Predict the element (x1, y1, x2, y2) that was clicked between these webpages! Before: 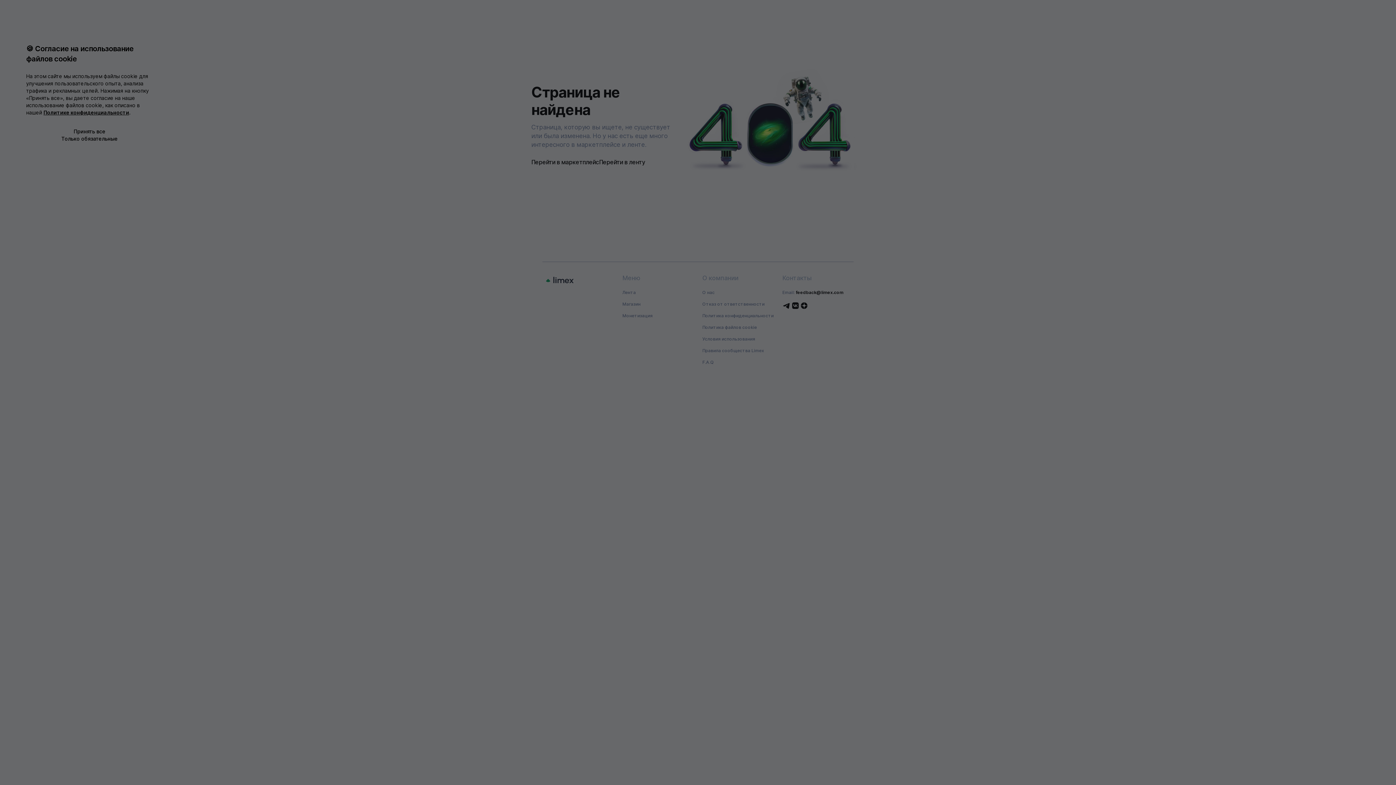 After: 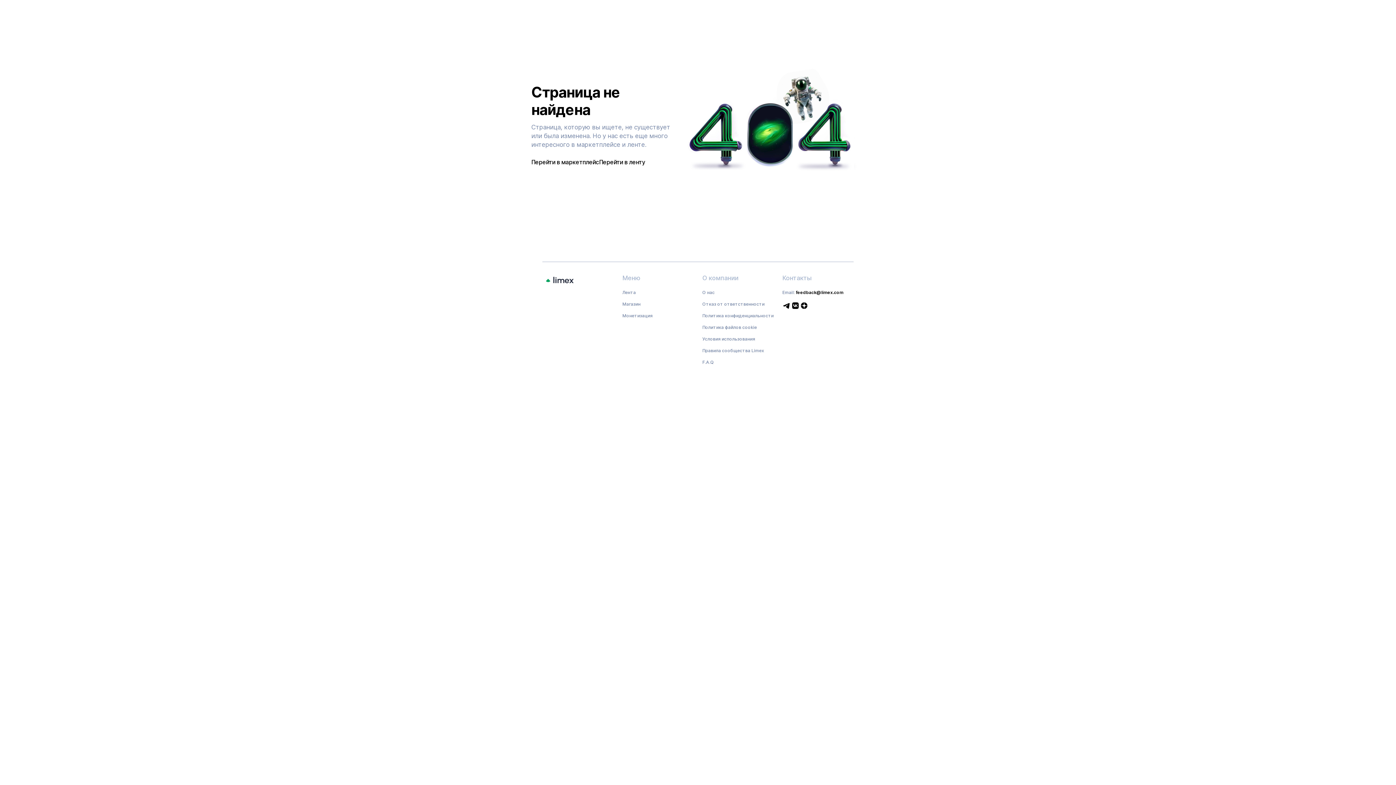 Action: bbox: (26, 128, 153, 135) label: Принять все